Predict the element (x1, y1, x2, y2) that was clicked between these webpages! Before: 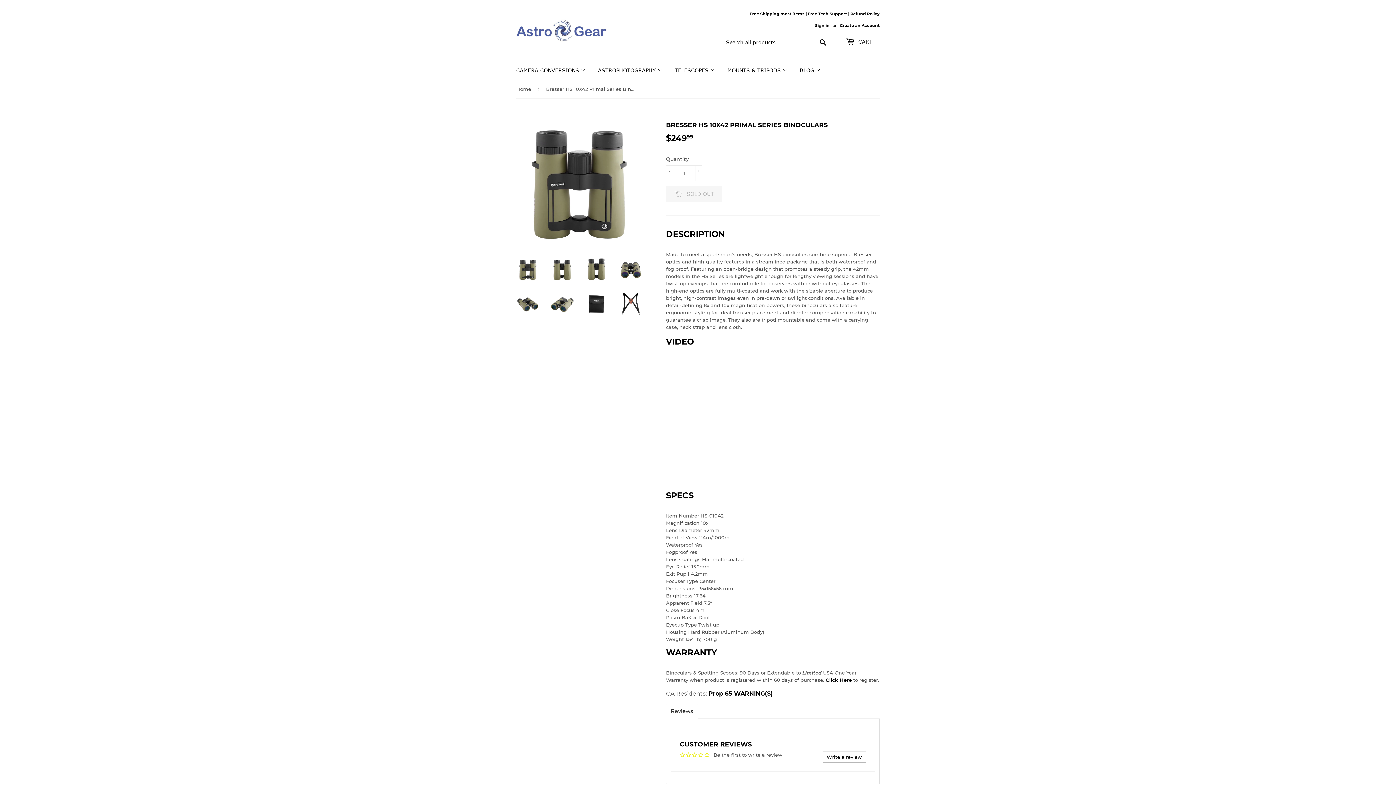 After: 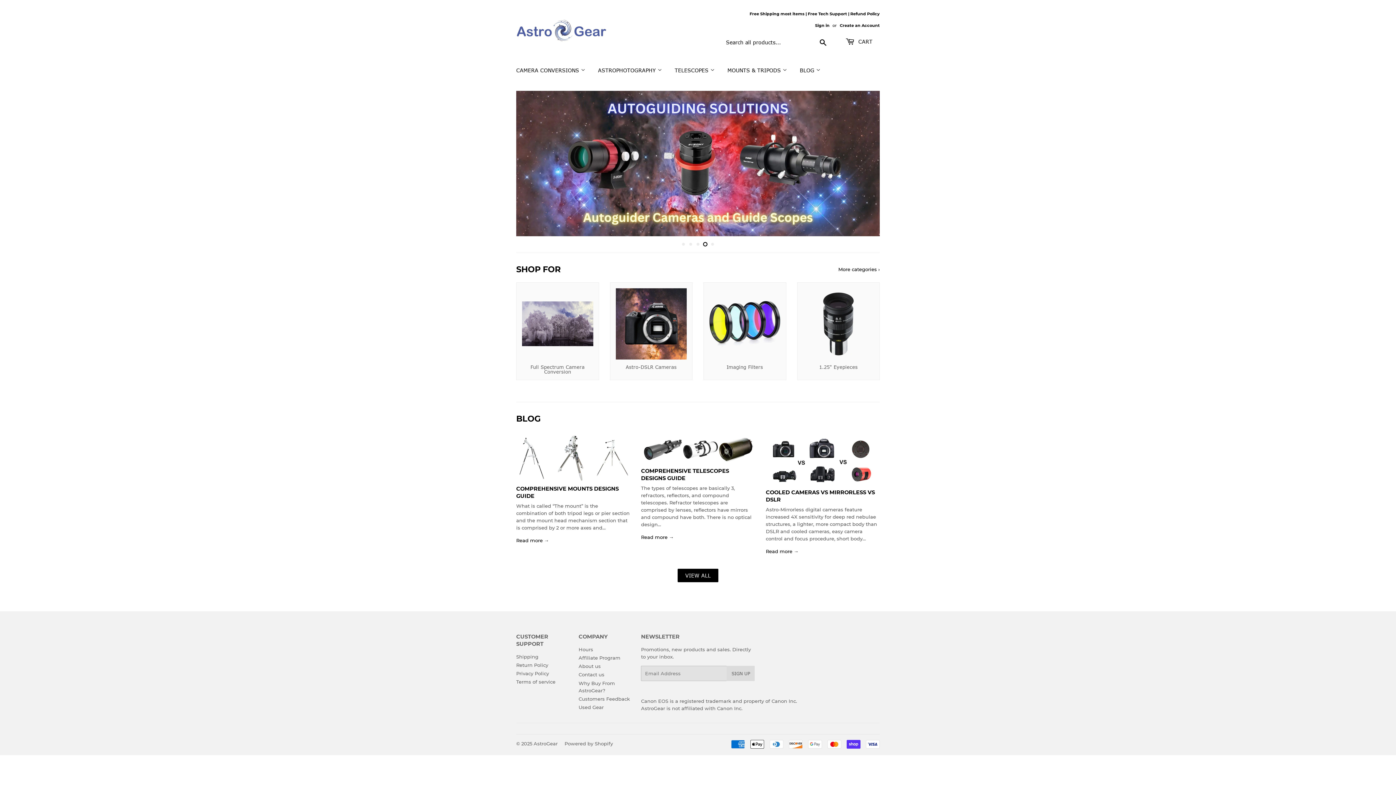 Action: label: Home bbox: (516, 80, 533, 98)